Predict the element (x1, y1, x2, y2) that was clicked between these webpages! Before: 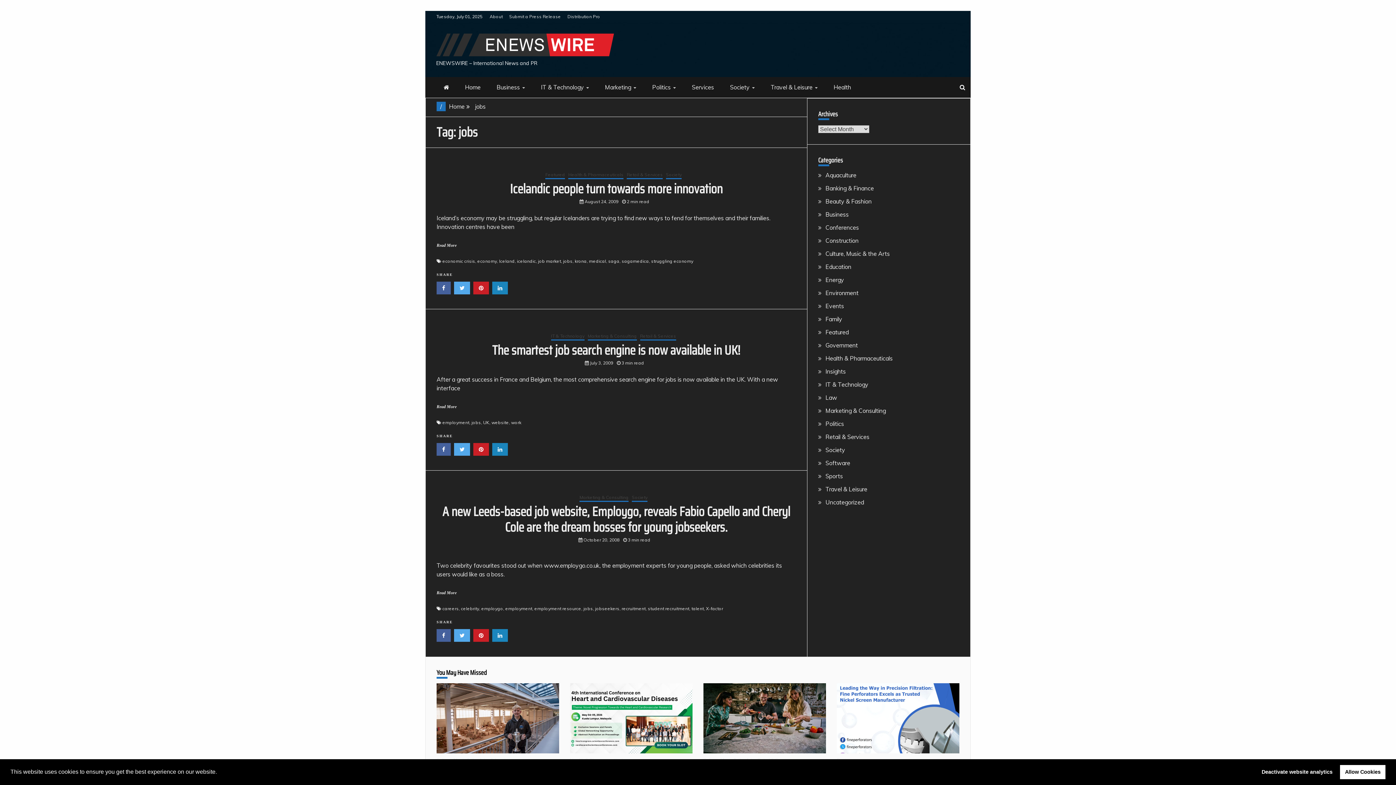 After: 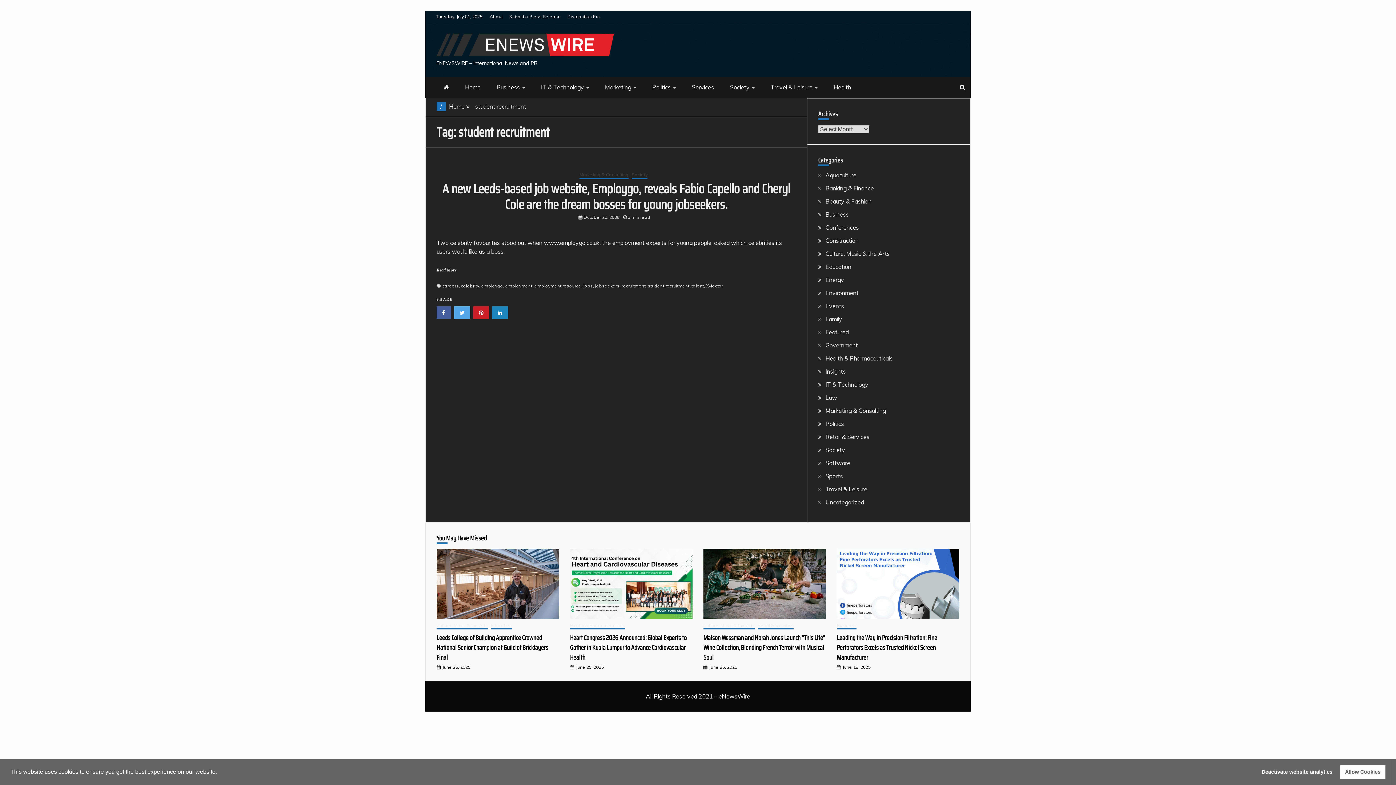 Action: label: student recruitment bbox: (648, 606, 689, 611)